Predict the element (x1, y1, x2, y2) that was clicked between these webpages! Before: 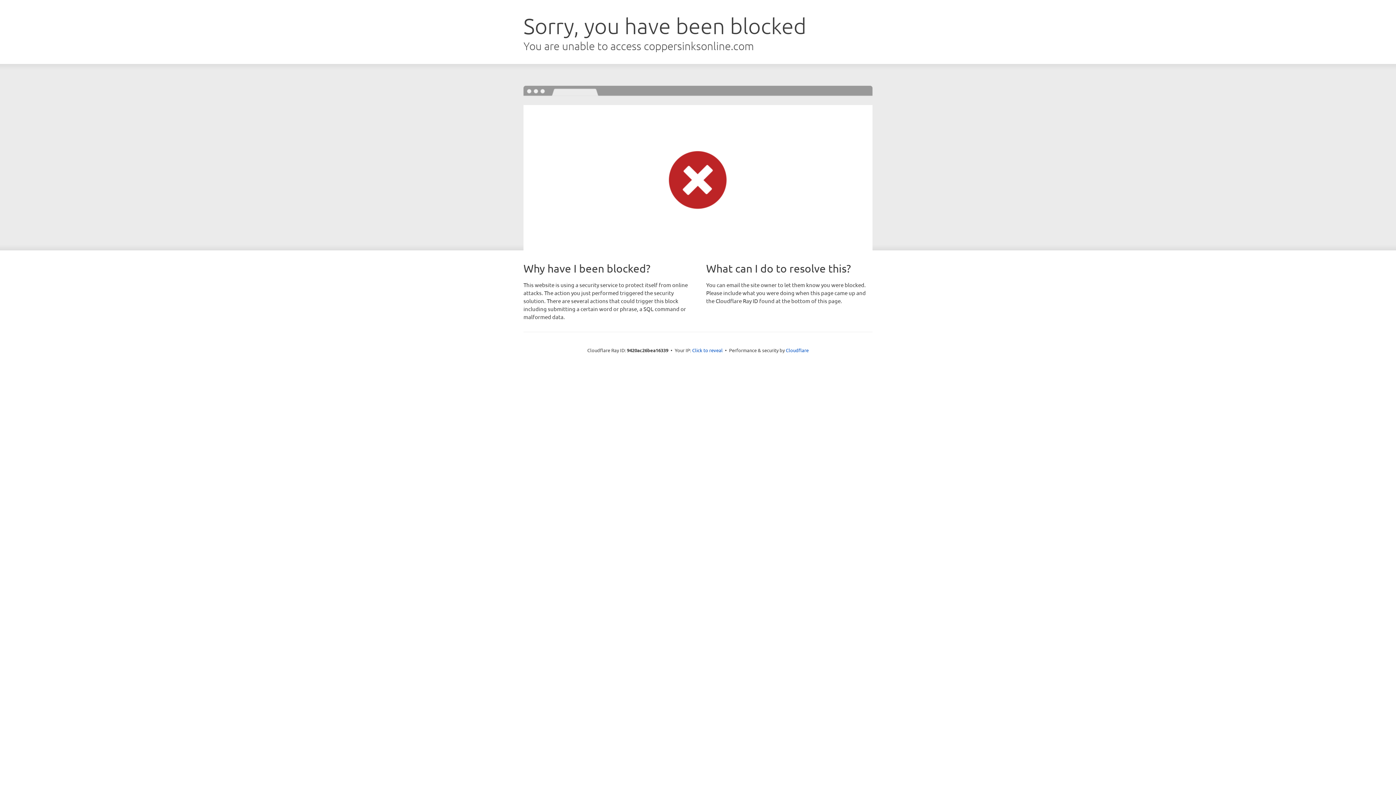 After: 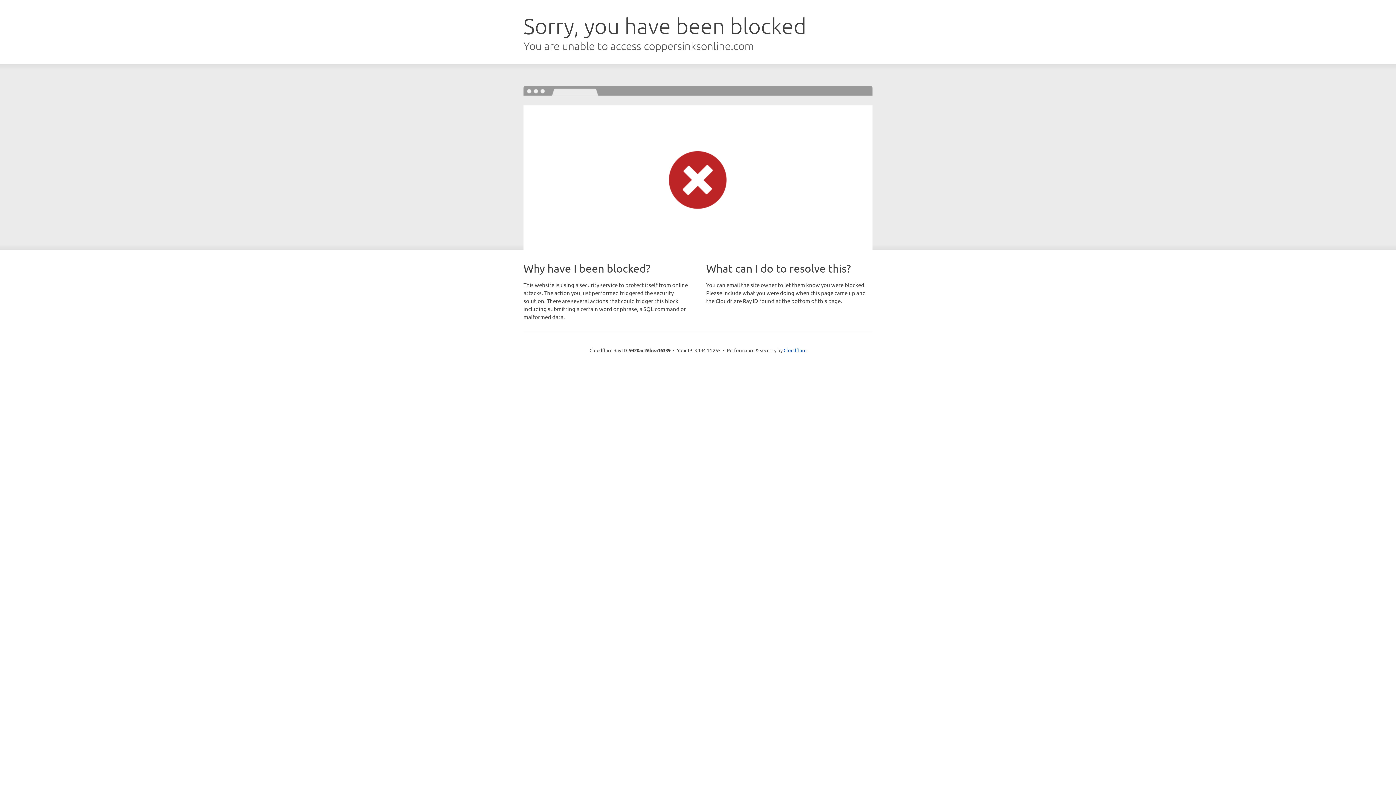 Action: bbox: (692, 346, 722, 353) label: Click to reveal